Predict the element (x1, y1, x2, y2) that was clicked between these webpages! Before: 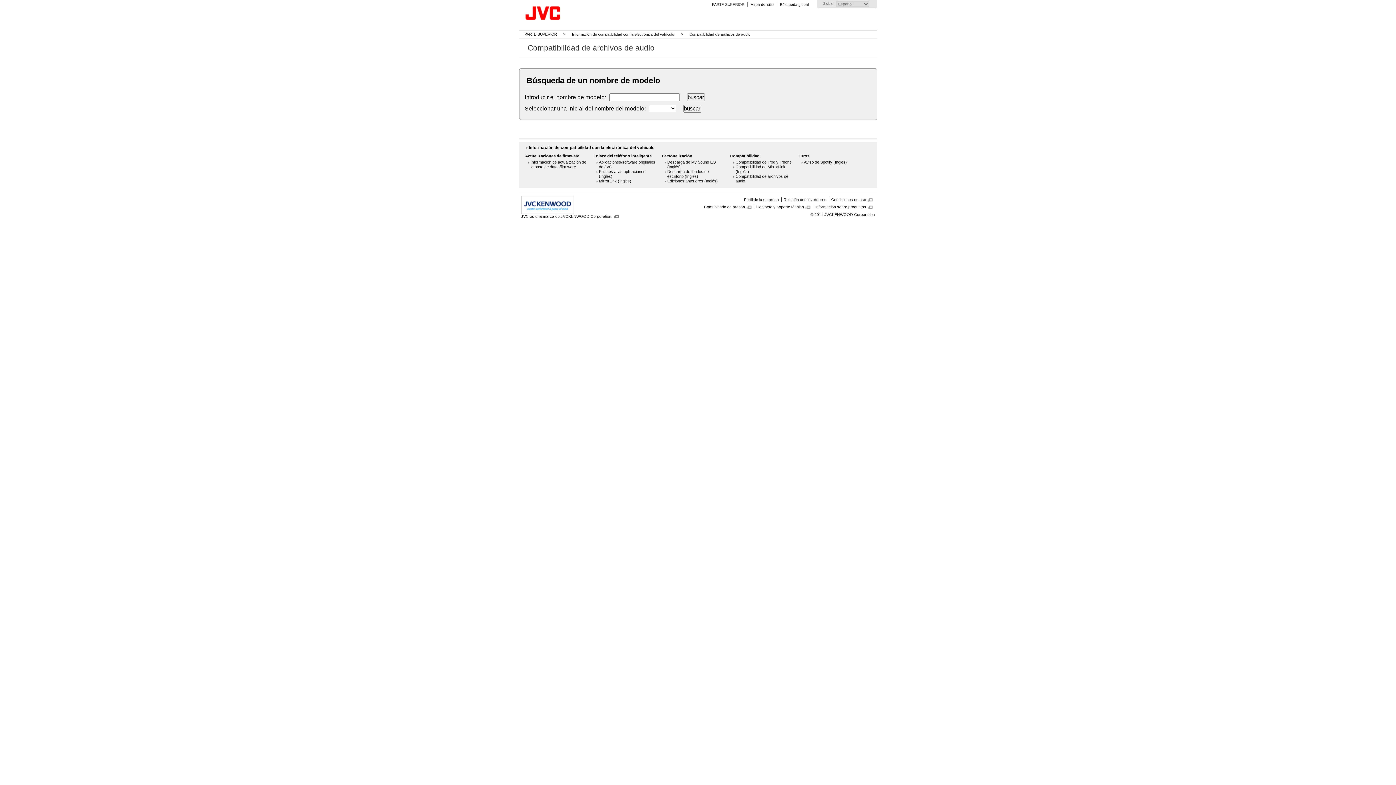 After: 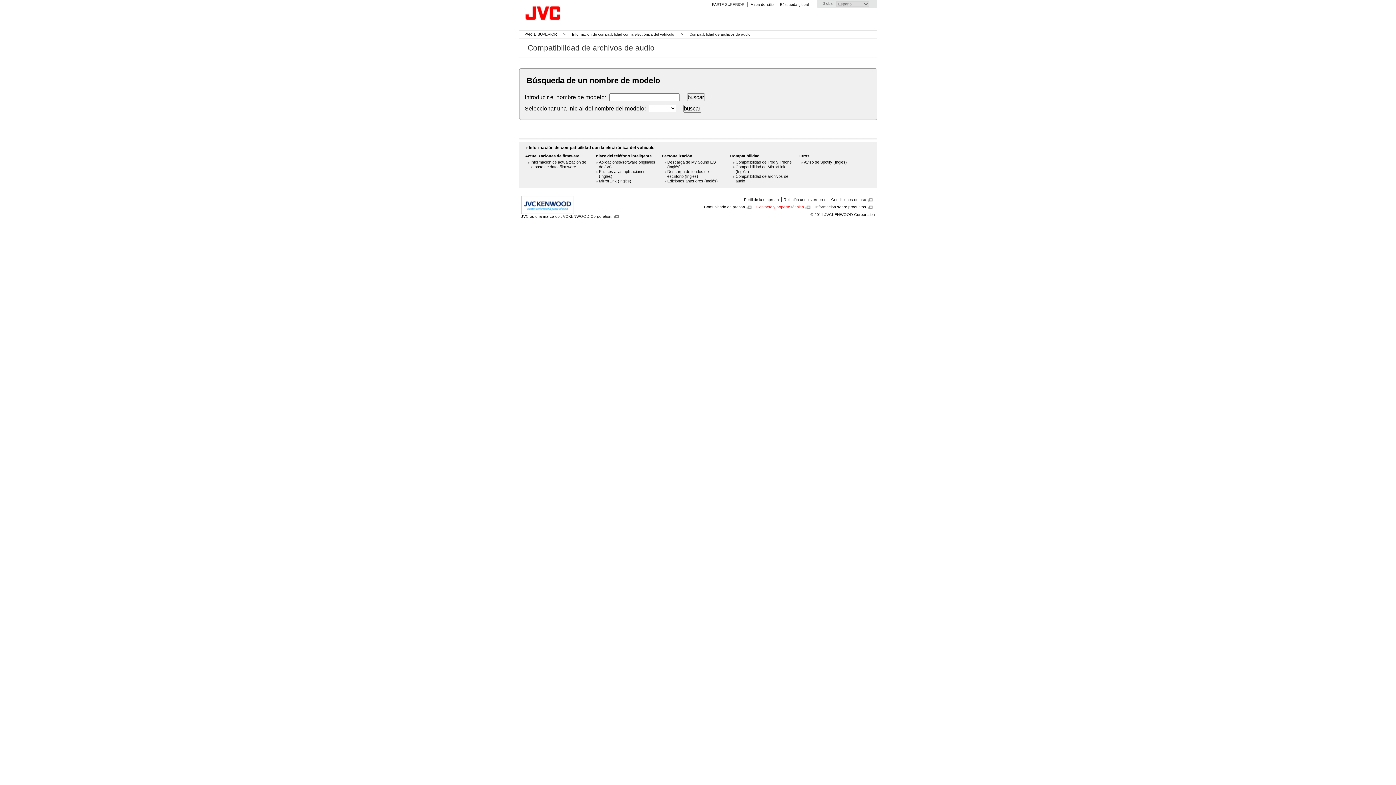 Action: label: Contacto y soporte técnico bbox: (756, 204, 810, 209)